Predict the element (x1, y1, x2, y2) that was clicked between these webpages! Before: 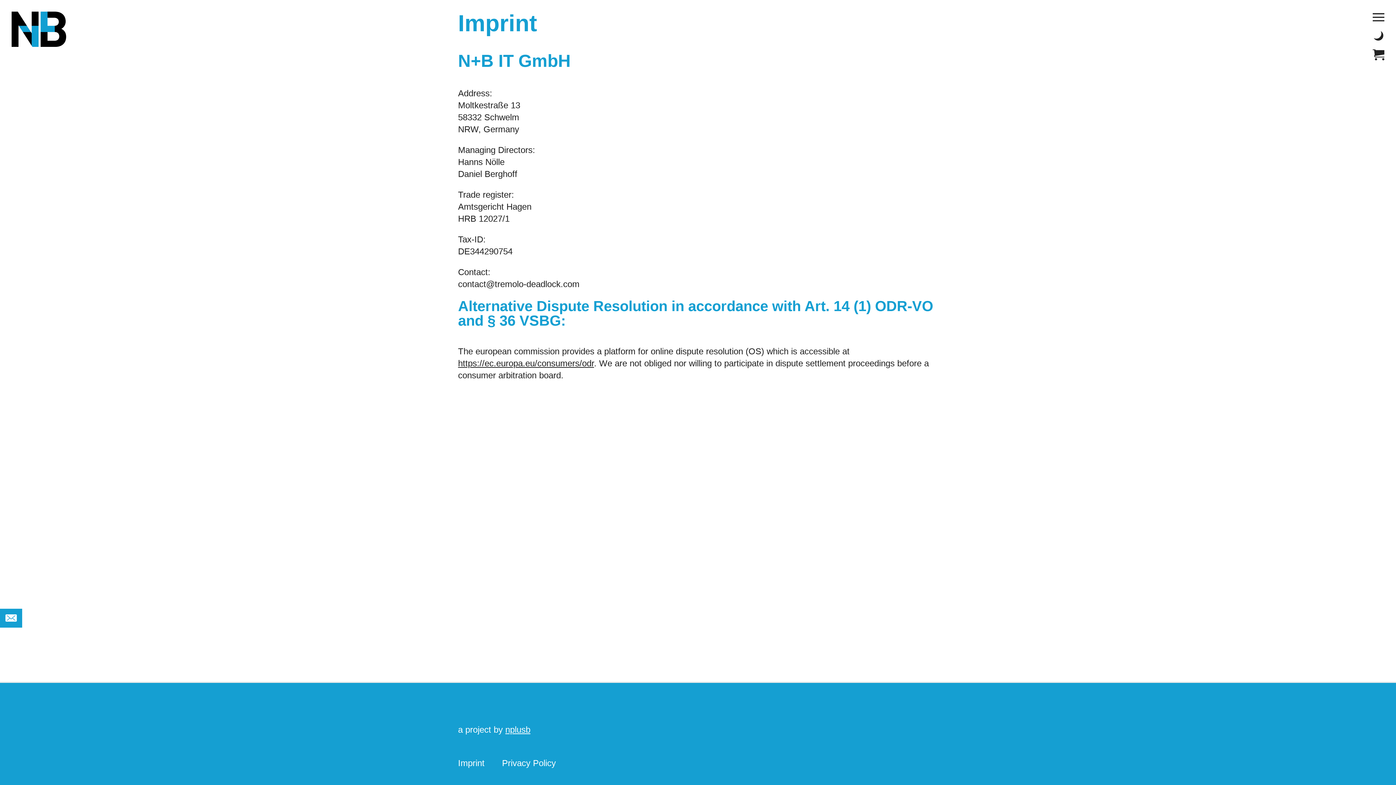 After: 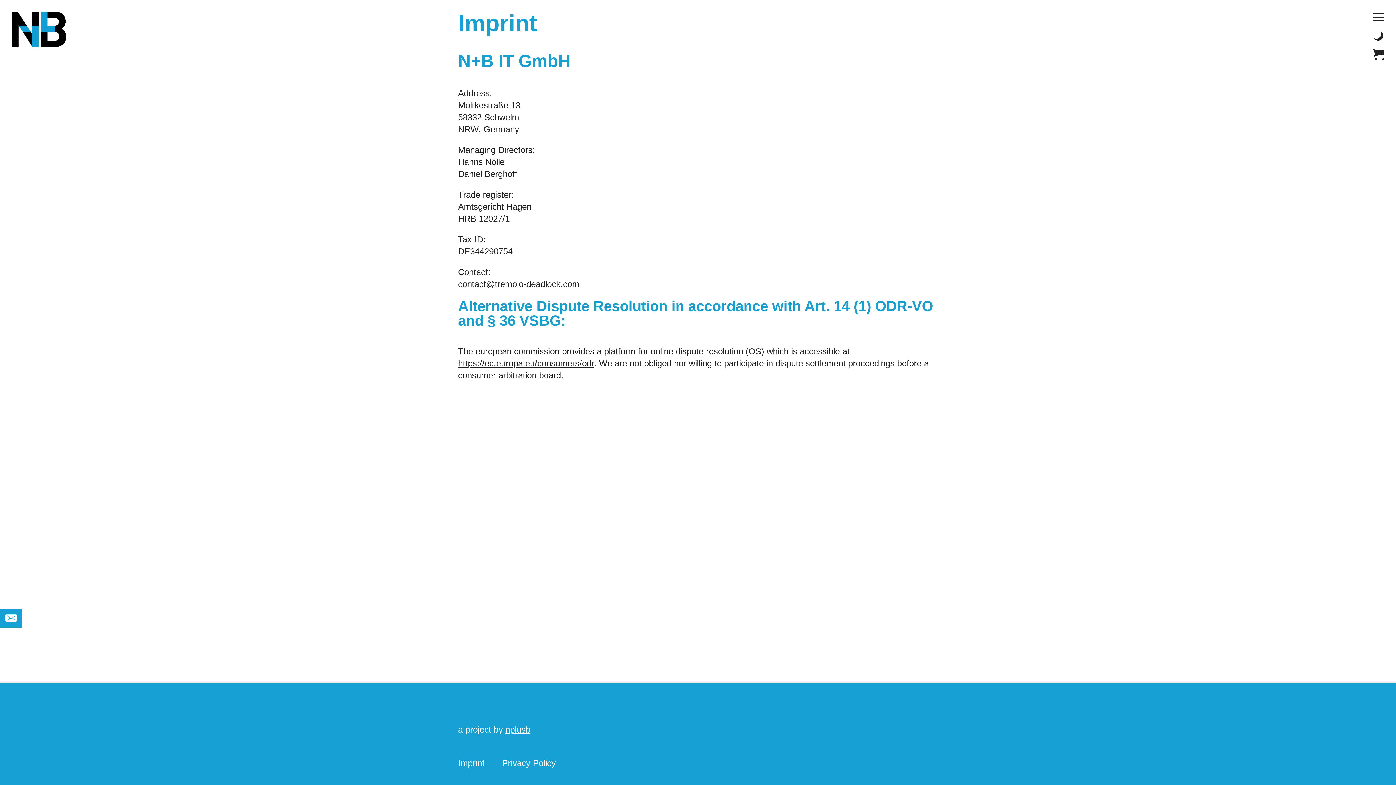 Action: label: https://ec.europa.eu/consumers/odr bbox: (458, 358, 594, 368)